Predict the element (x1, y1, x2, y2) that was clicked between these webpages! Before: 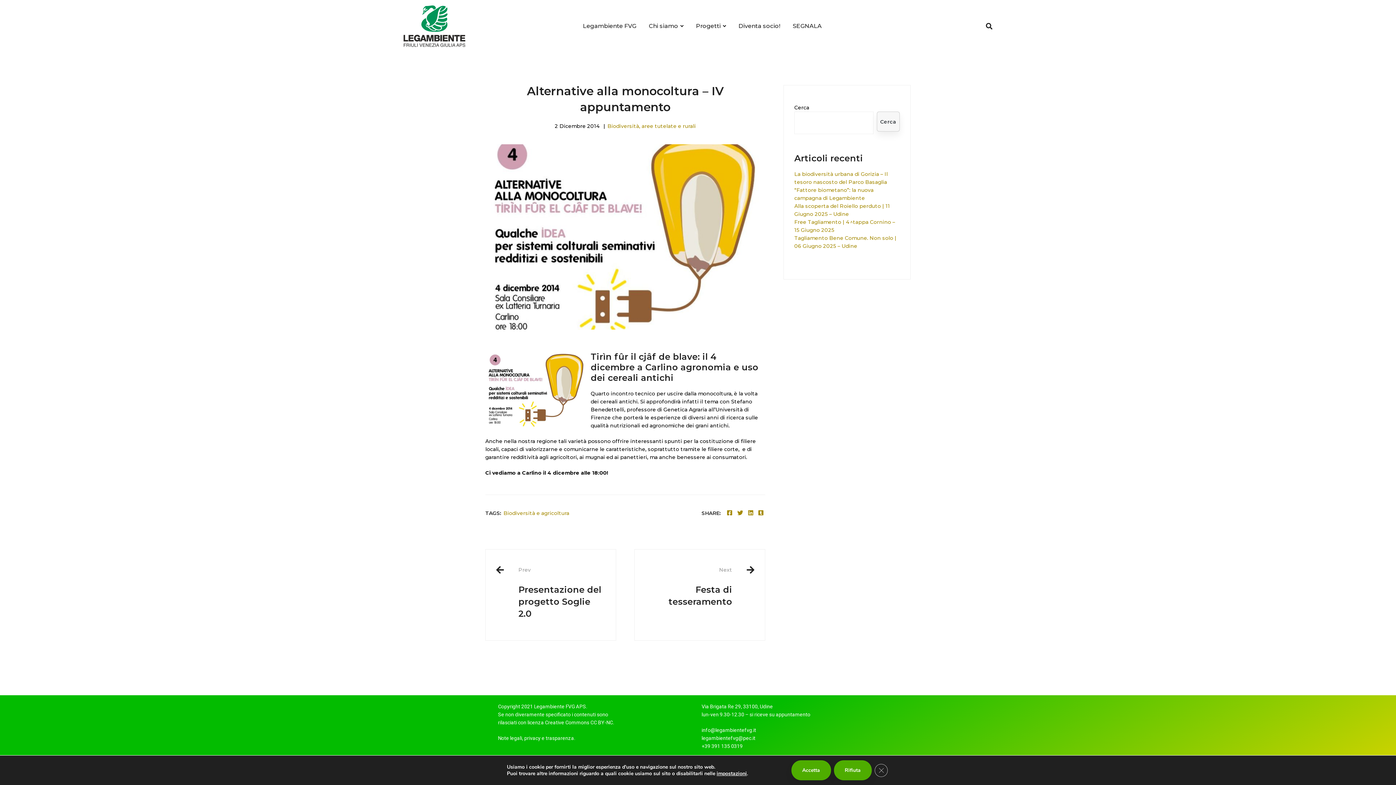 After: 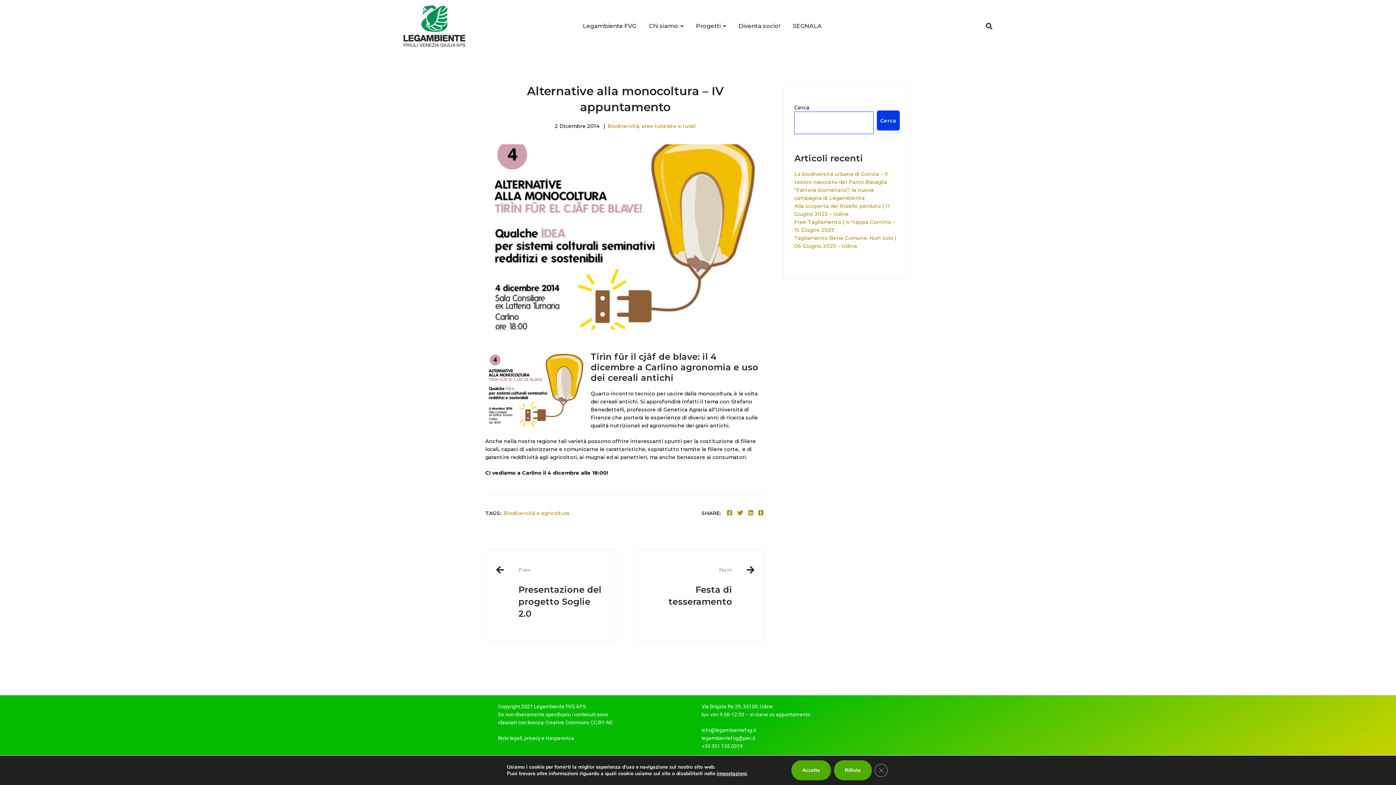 Action: bbox: (876, 111, 900, 131) label: Cerca